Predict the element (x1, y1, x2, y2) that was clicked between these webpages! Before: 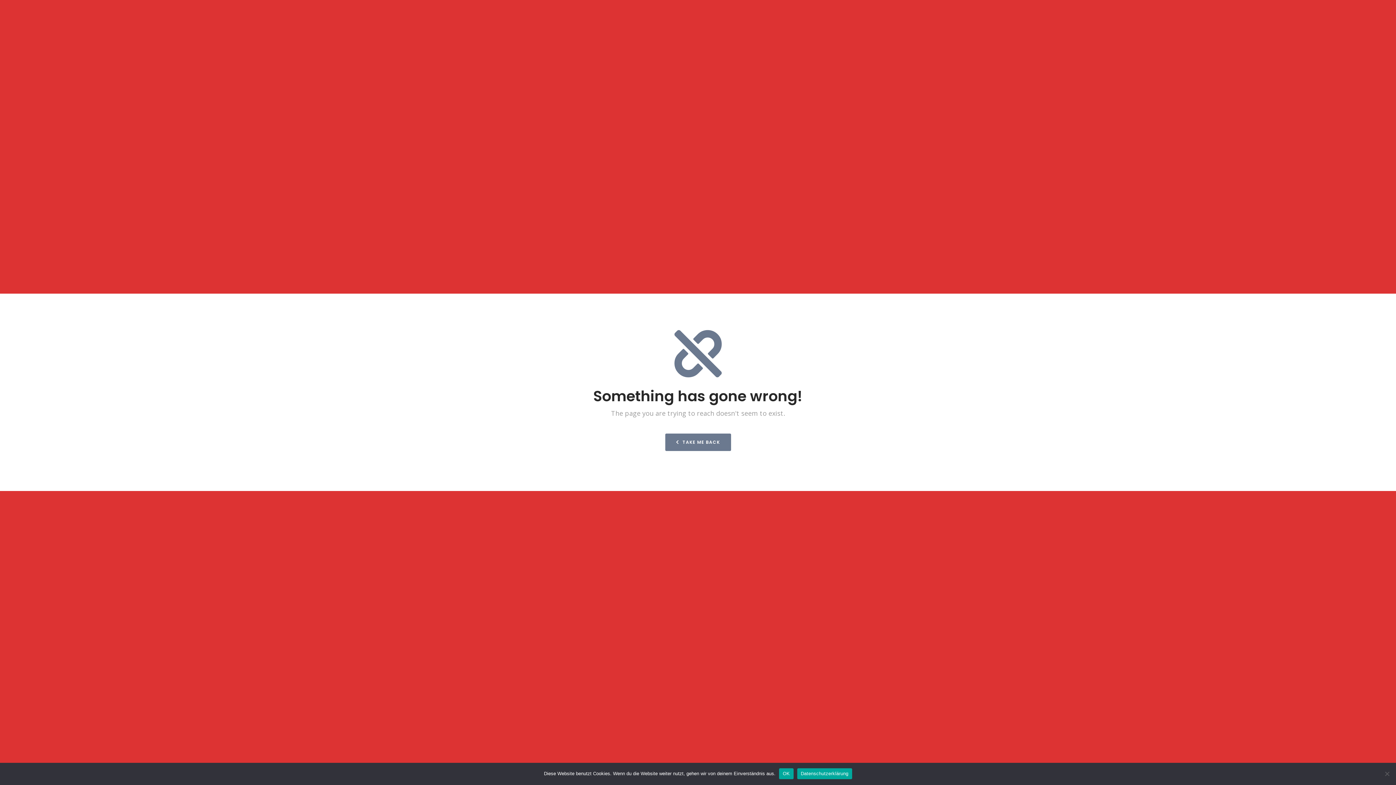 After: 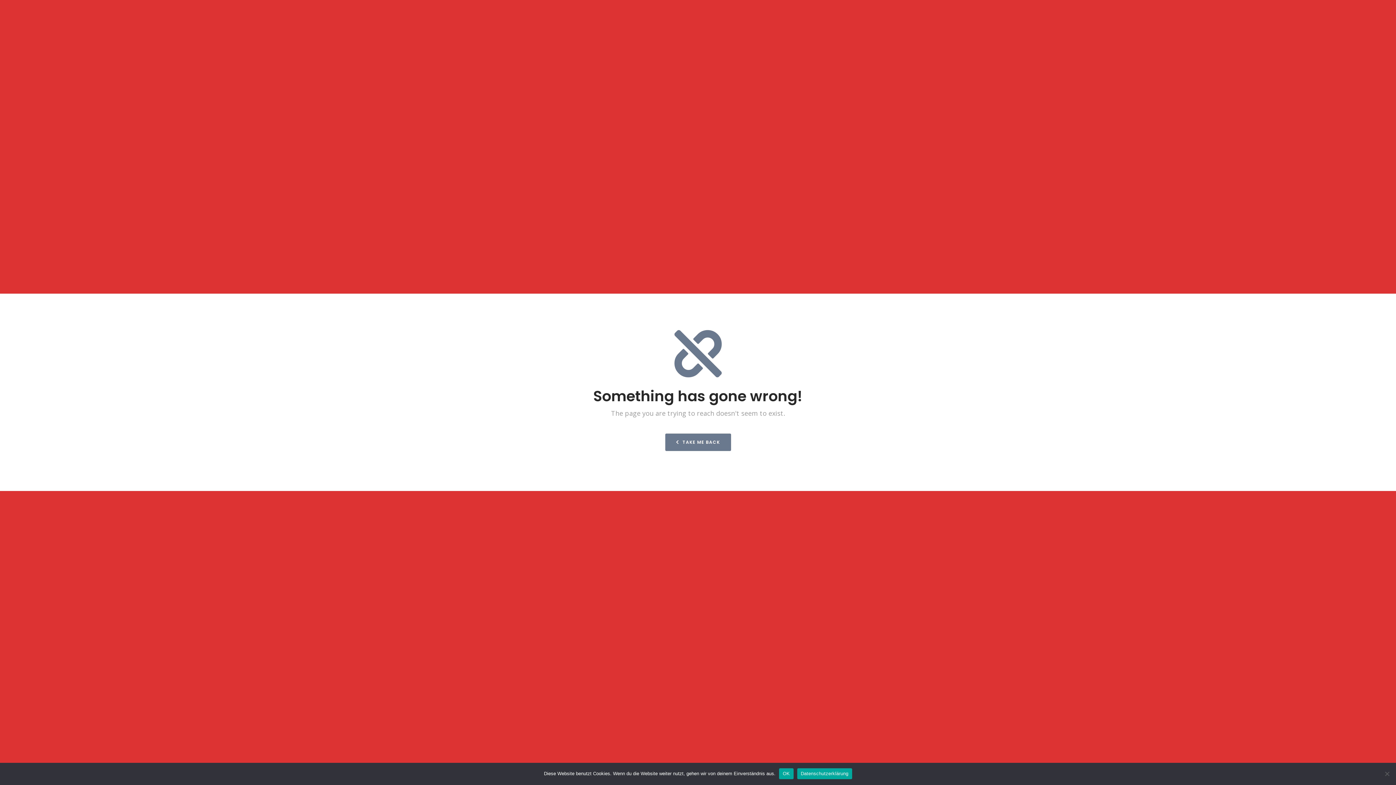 Action: bbox: (797, 768, 852, 779) label: Datenschutzerklärung